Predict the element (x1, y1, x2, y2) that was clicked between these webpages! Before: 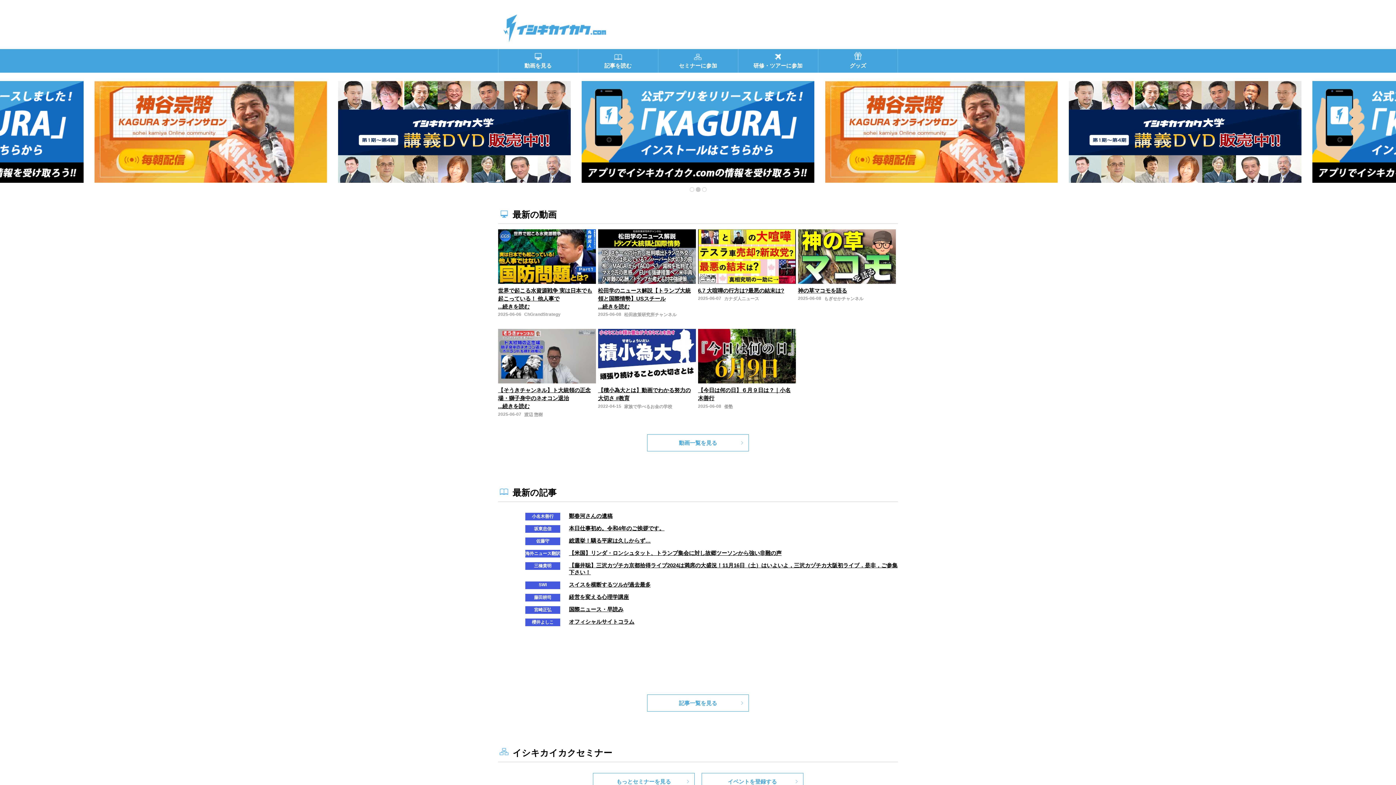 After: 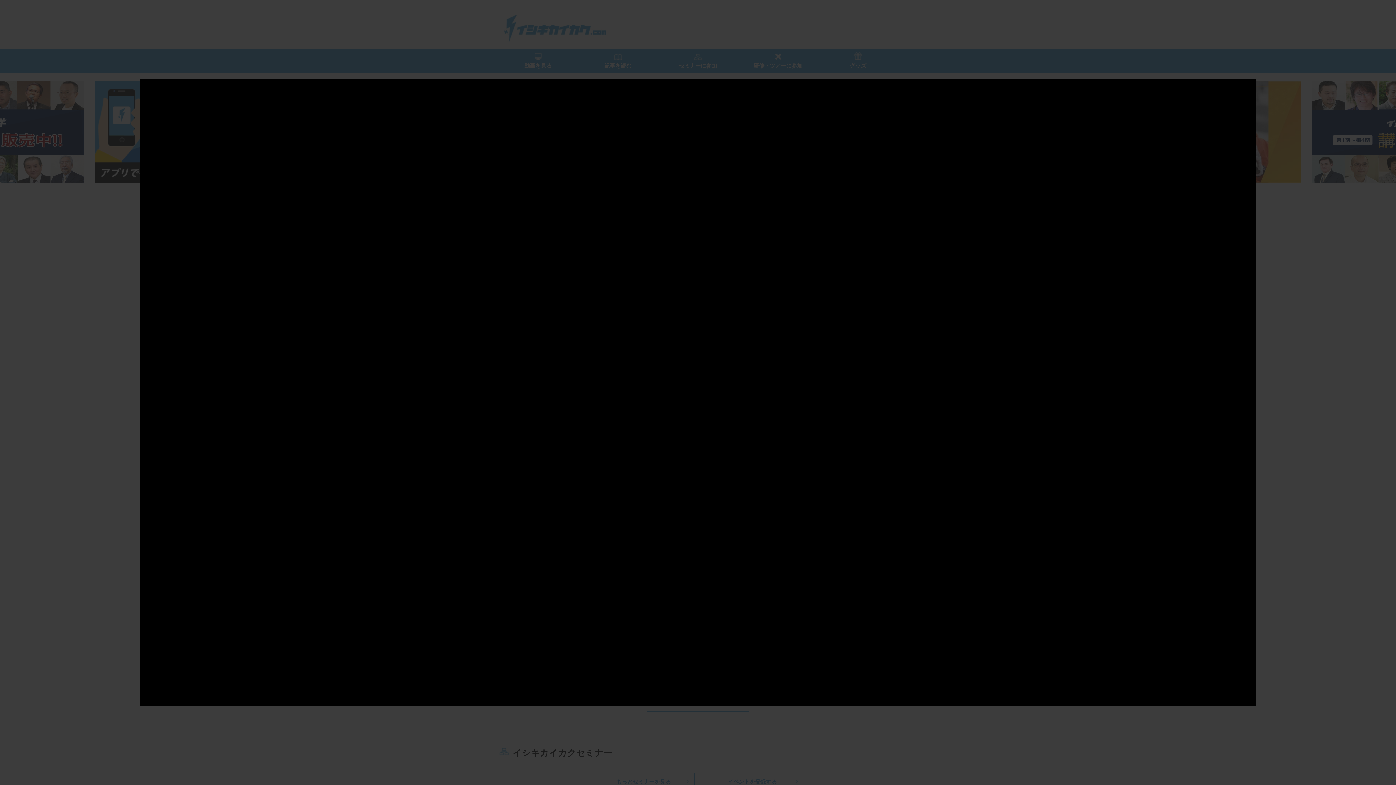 Action: bbox: (698, 286, 796, 294) label: 6.7 大喧嘩の行方は?最悪の結末は?